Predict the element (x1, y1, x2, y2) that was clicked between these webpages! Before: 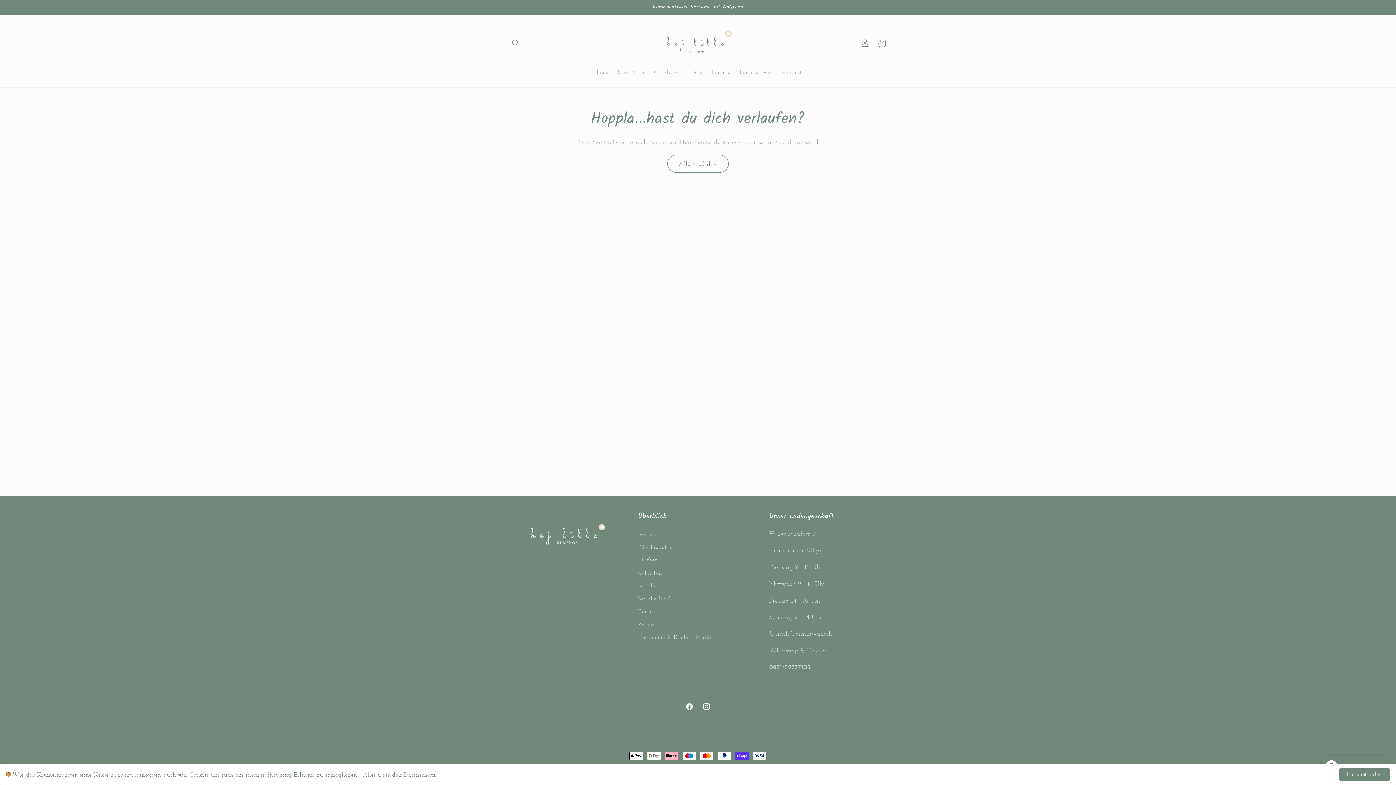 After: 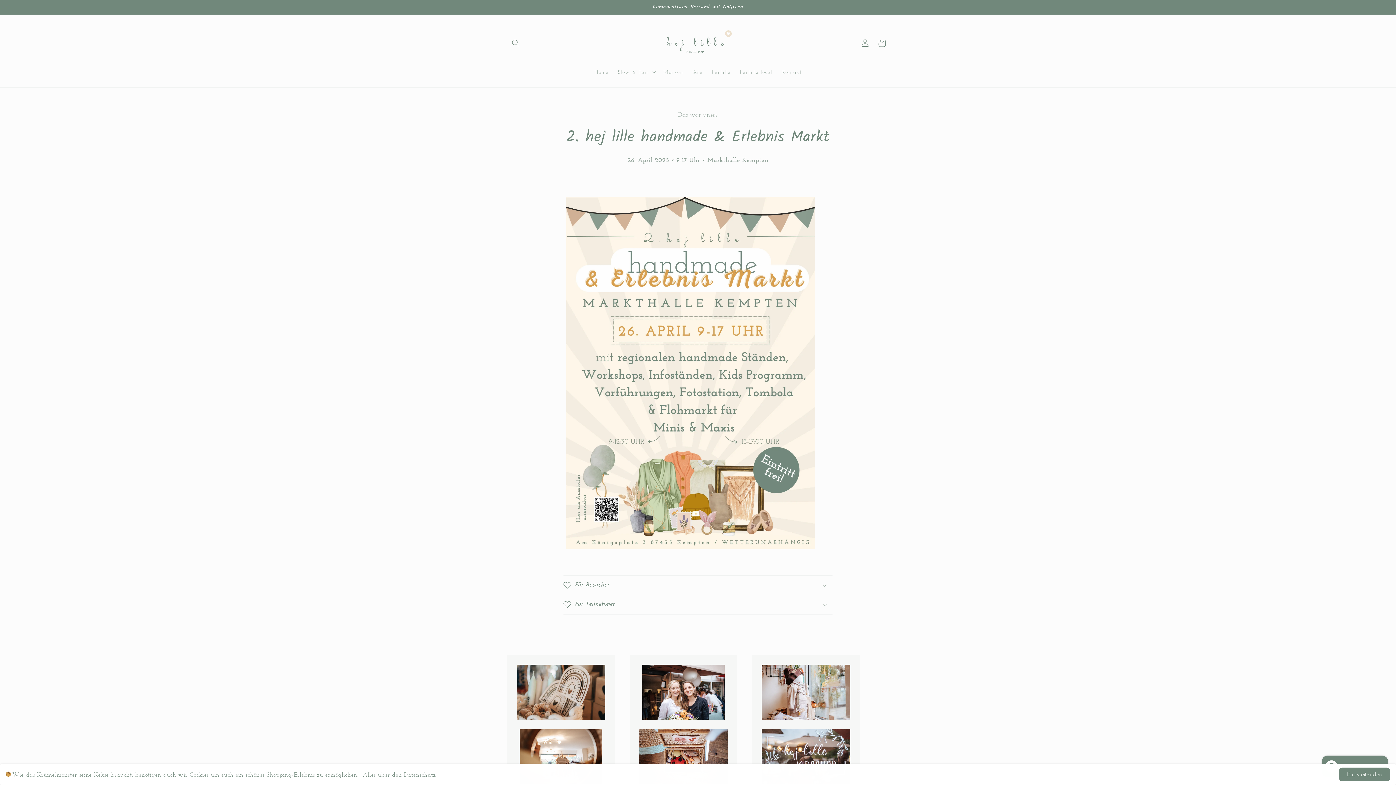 Action: label: Handmade & Erlebnis Markt bbox: (638, 630, 712, 643)